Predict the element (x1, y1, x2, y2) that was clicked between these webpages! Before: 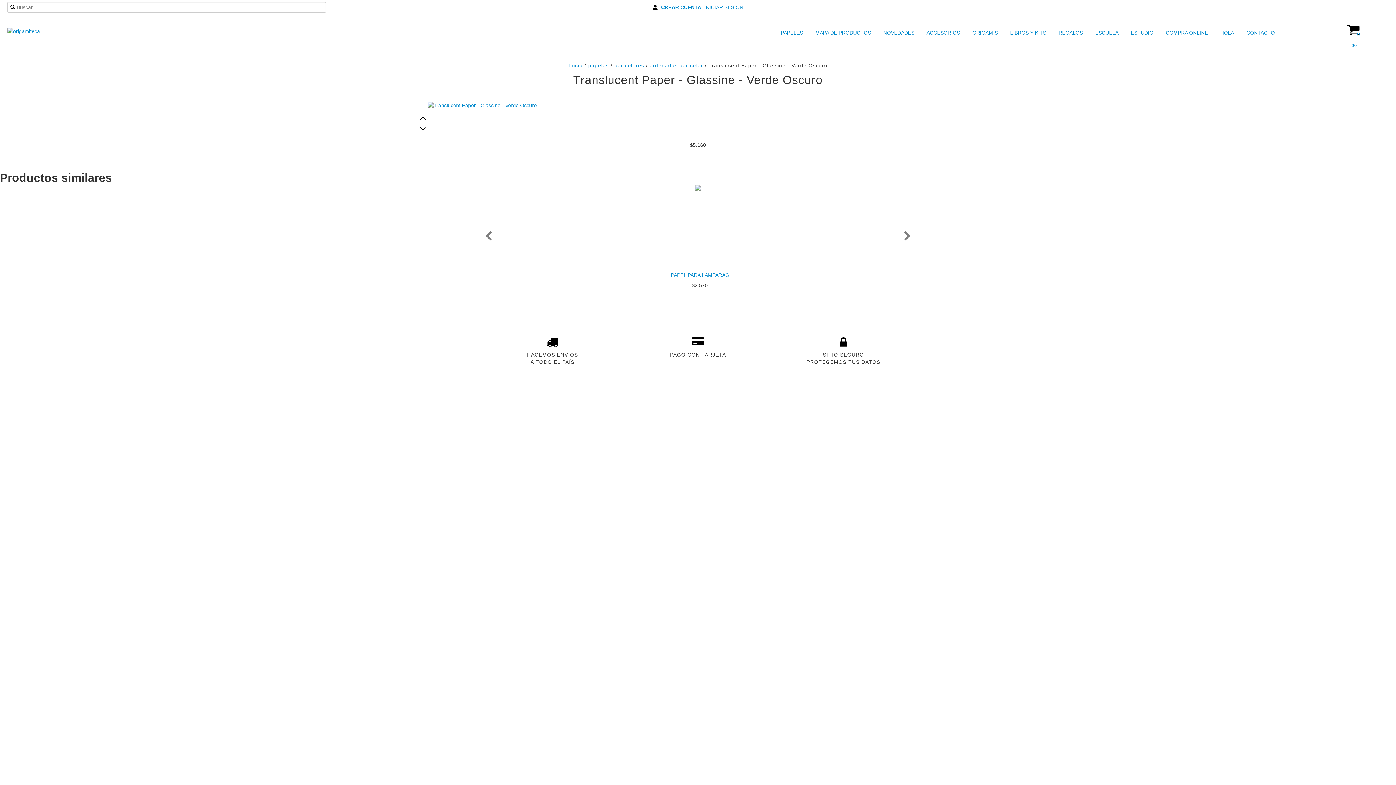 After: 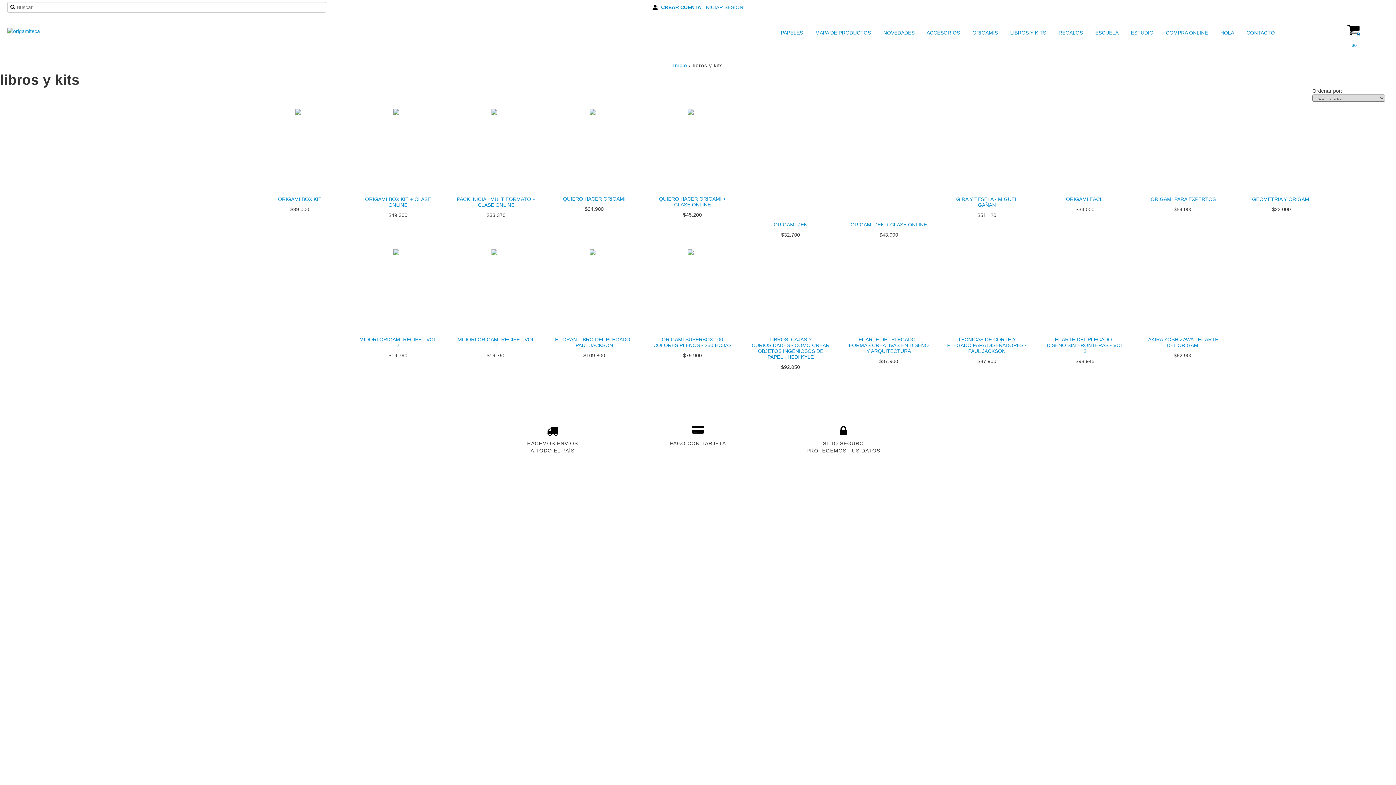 Action: bbox: (1001, 27, 1048, 38) label:  LIBROS Y KITS